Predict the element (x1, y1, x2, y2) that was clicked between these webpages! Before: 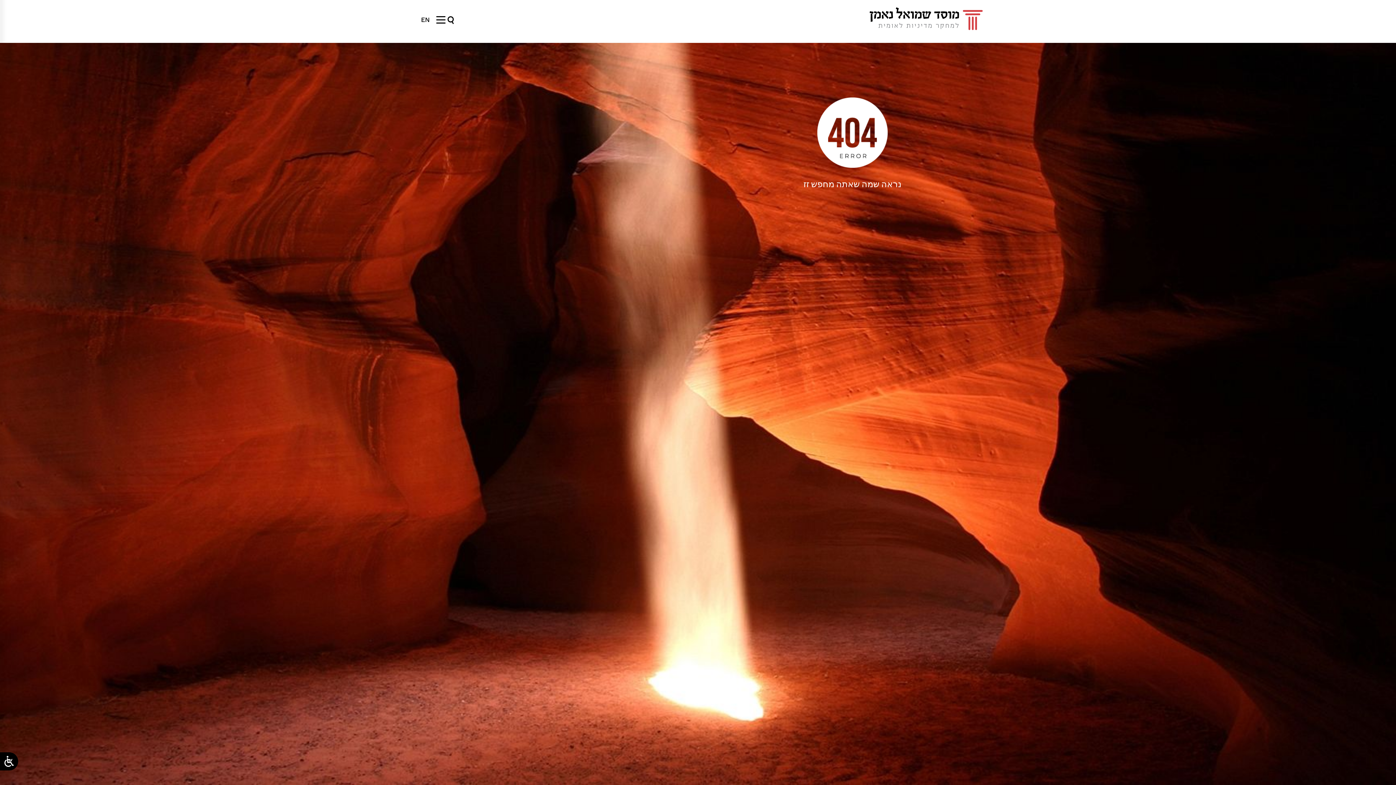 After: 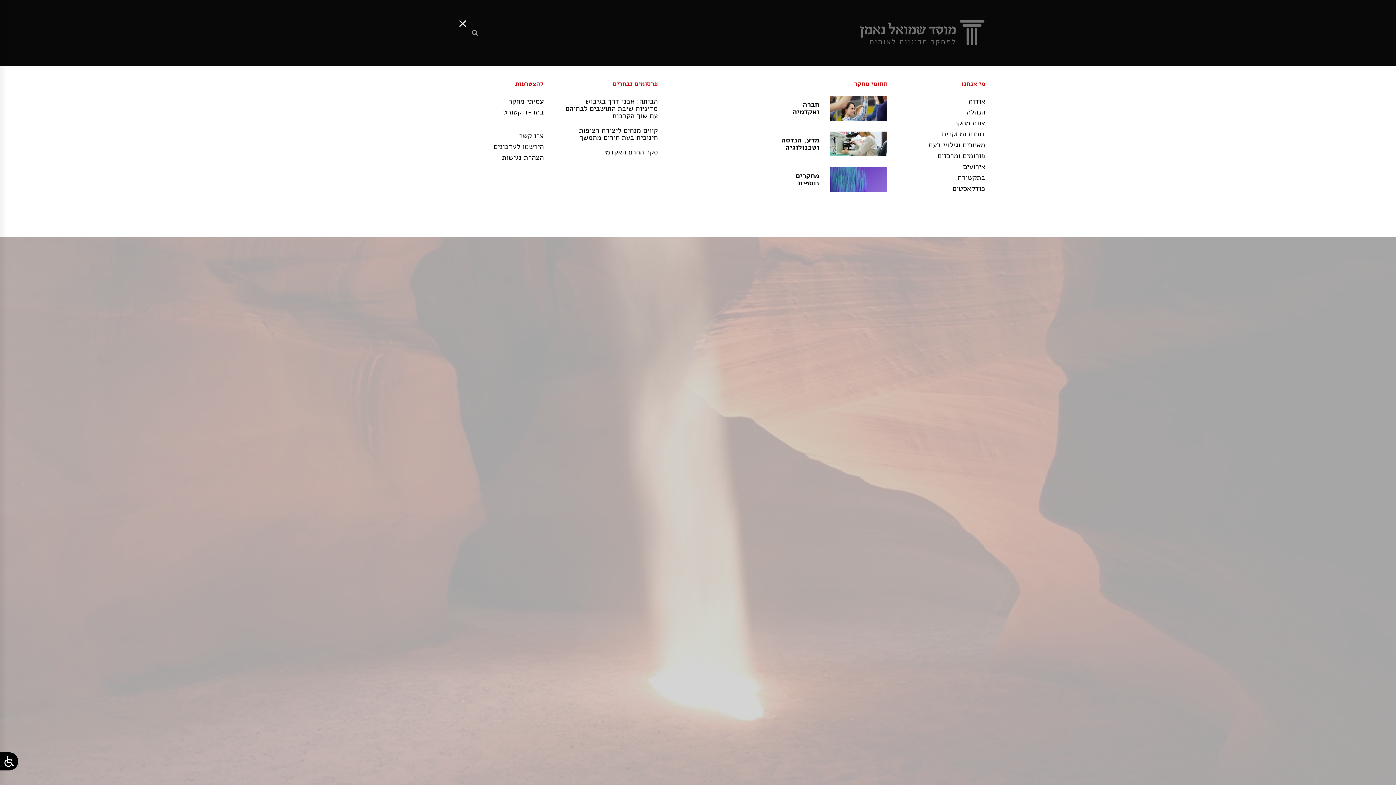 Action: bbox: (436, 10, 454, 29)